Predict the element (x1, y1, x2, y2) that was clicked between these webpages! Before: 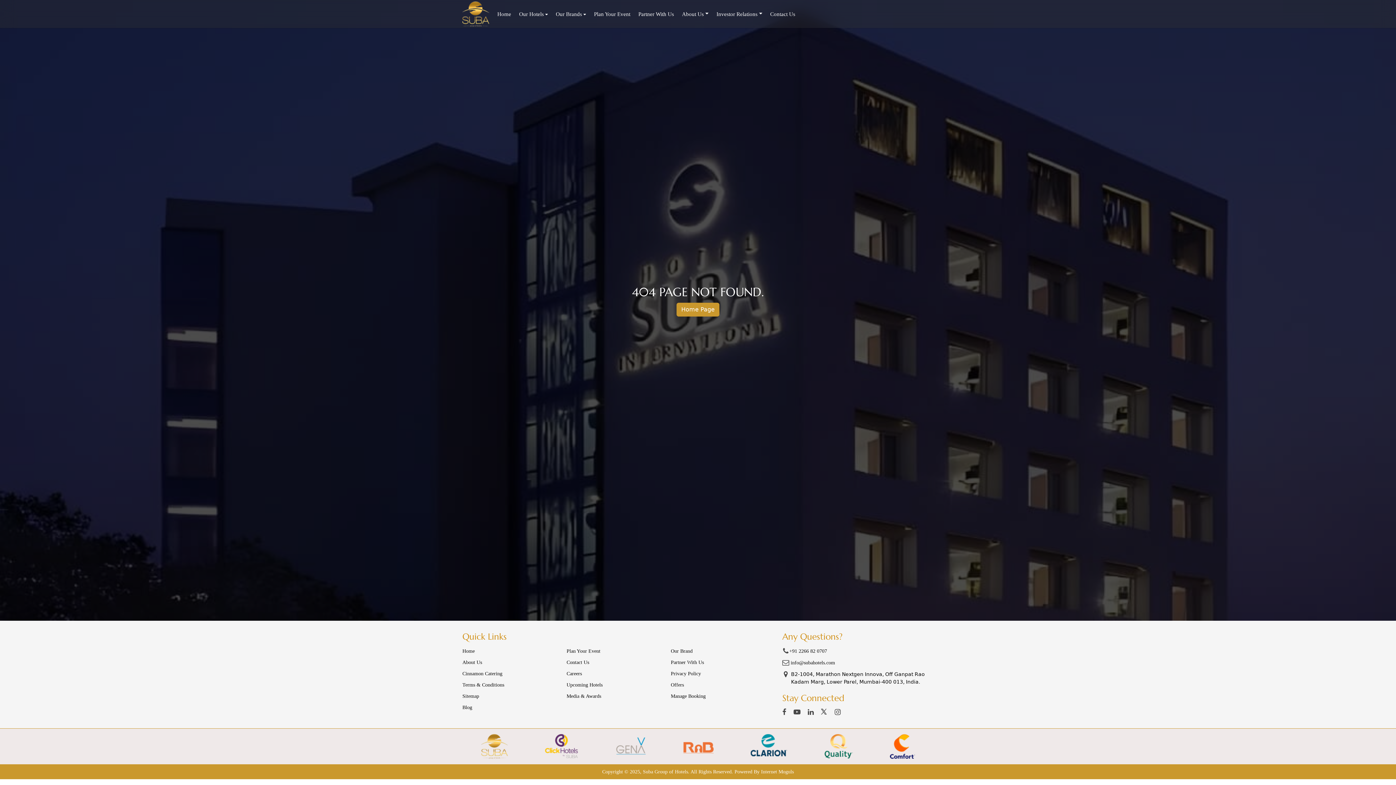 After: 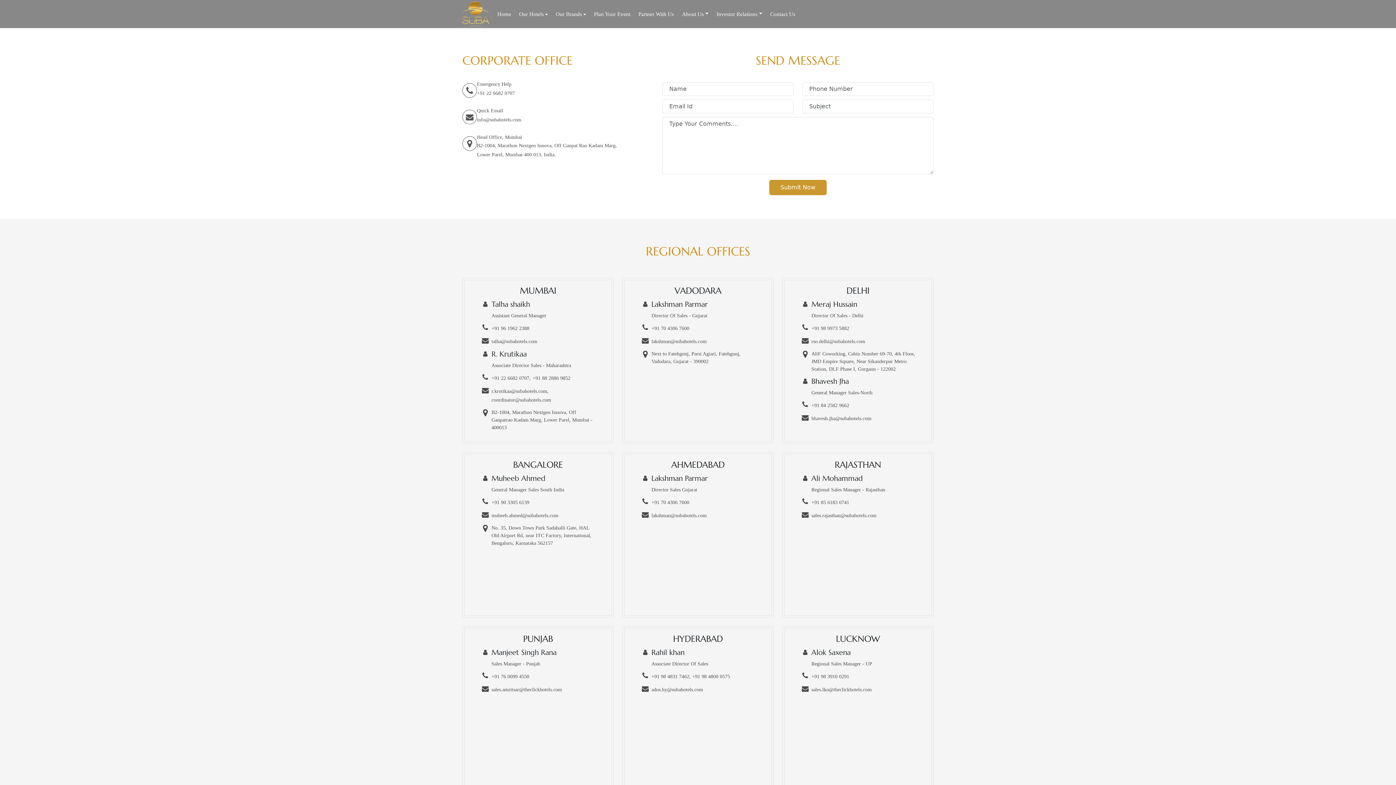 Action: label: Contact Us bbox: (770, 7, 795, 20)